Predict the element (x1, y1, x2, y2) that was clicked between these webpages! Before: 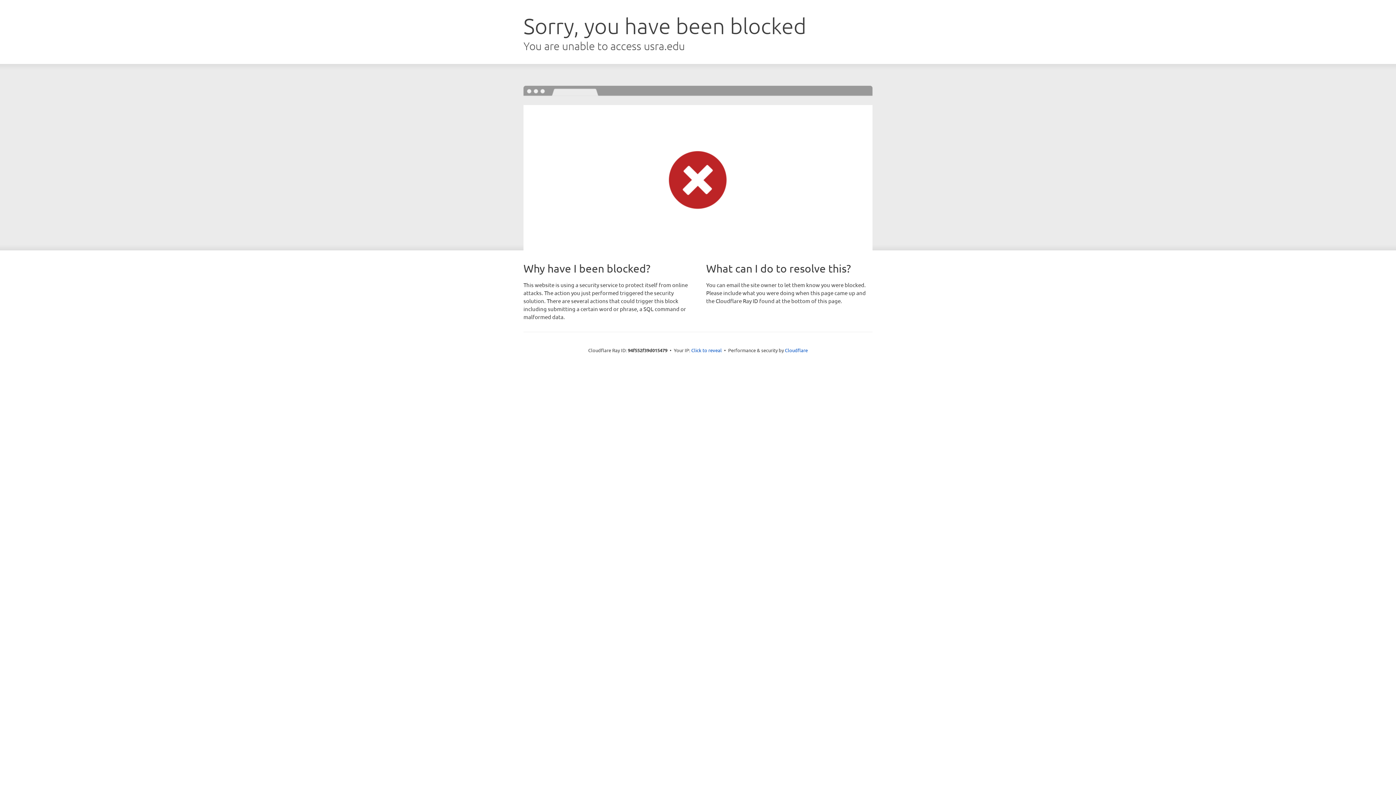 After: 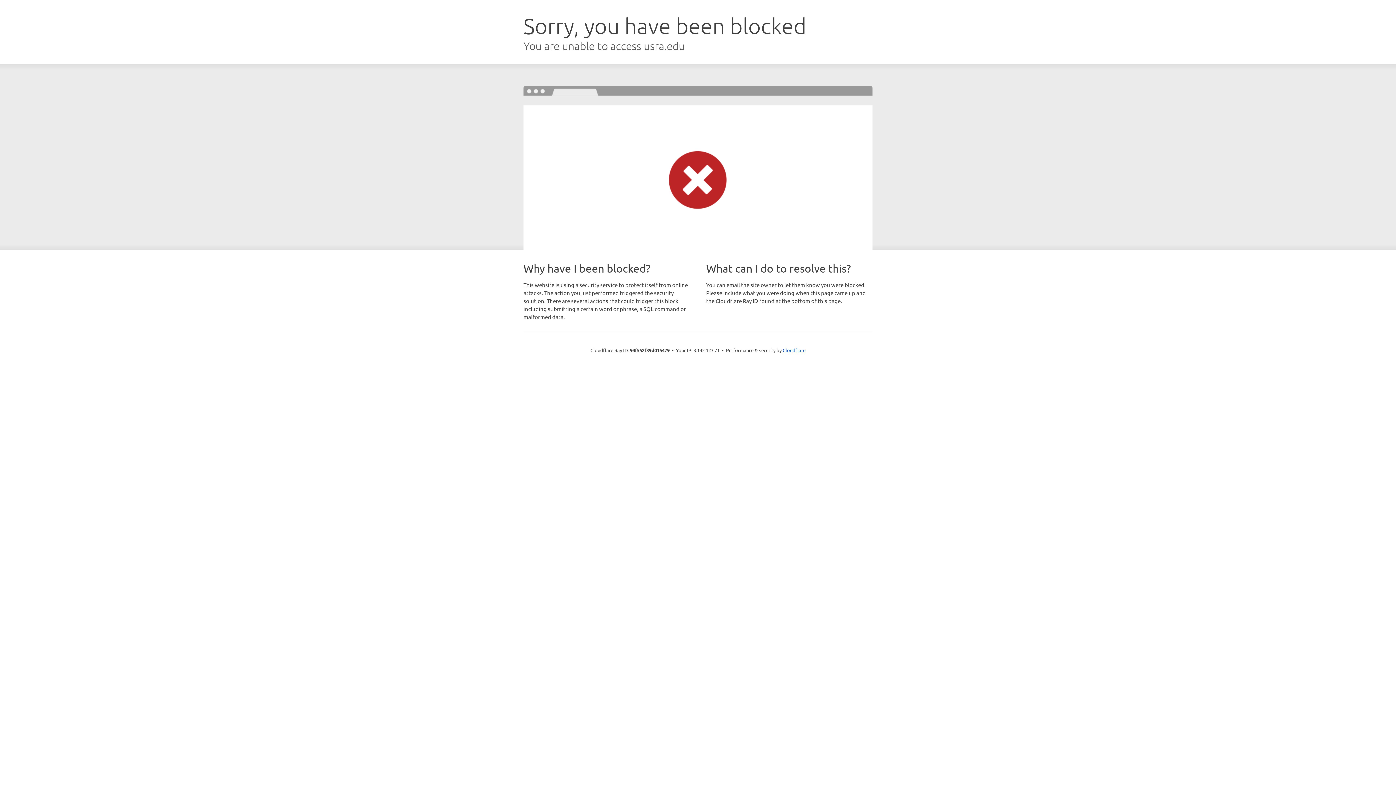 Action: label: Click to reveal bbox: (691, 346, 722, 353)